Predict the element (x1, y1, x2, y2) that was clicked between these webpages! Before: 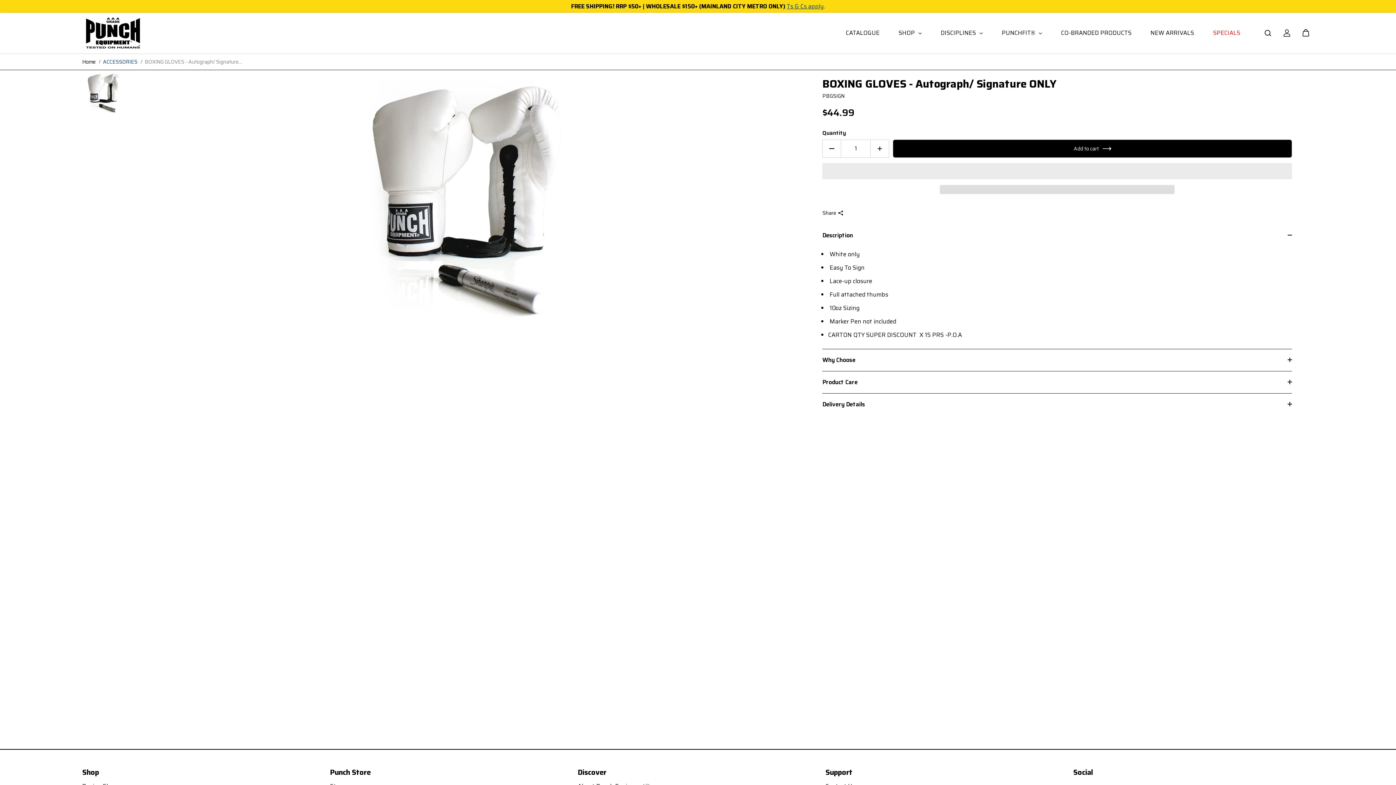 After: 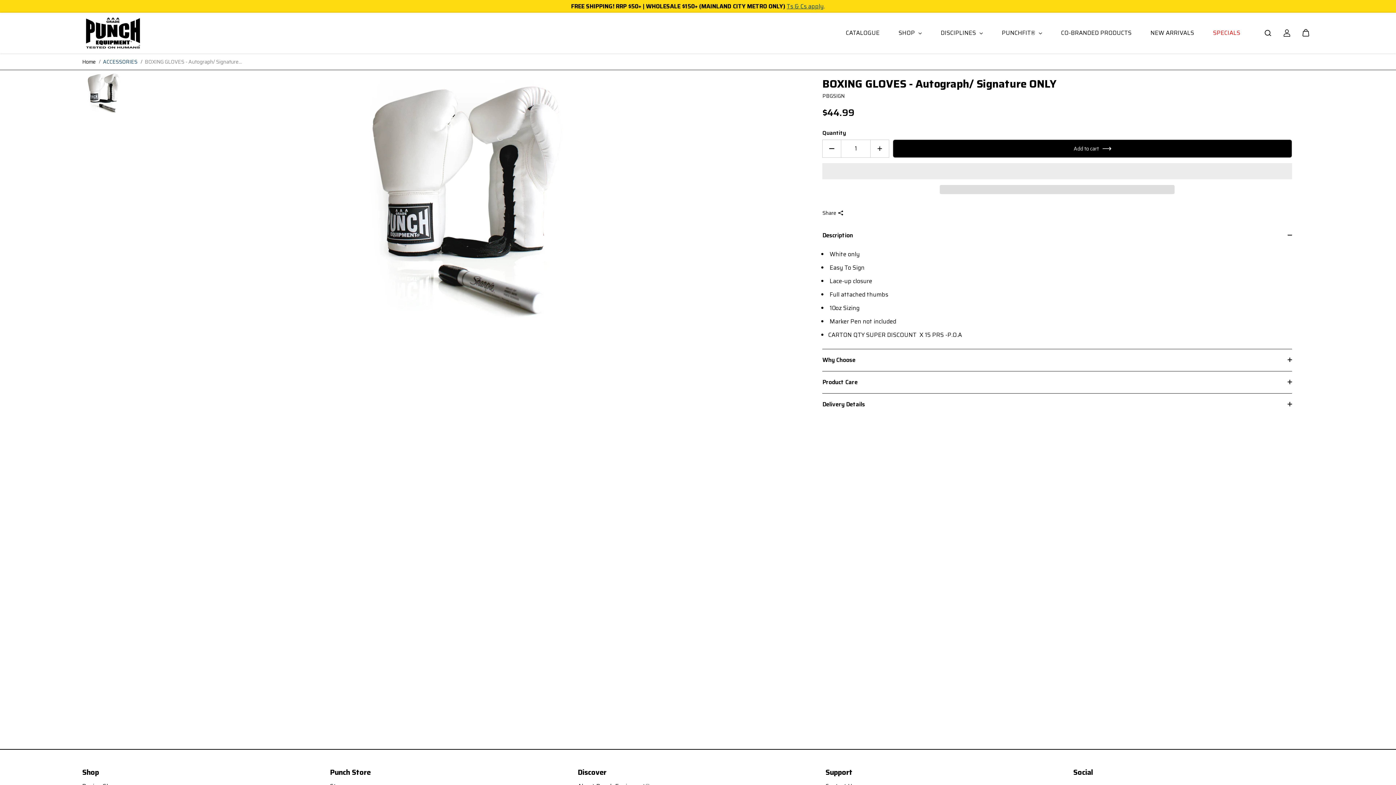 Action: bbox: (822, 139, 841, 157) label: Decrease quantity for BOXING GLOVES - Autograph/ Signature ONLY